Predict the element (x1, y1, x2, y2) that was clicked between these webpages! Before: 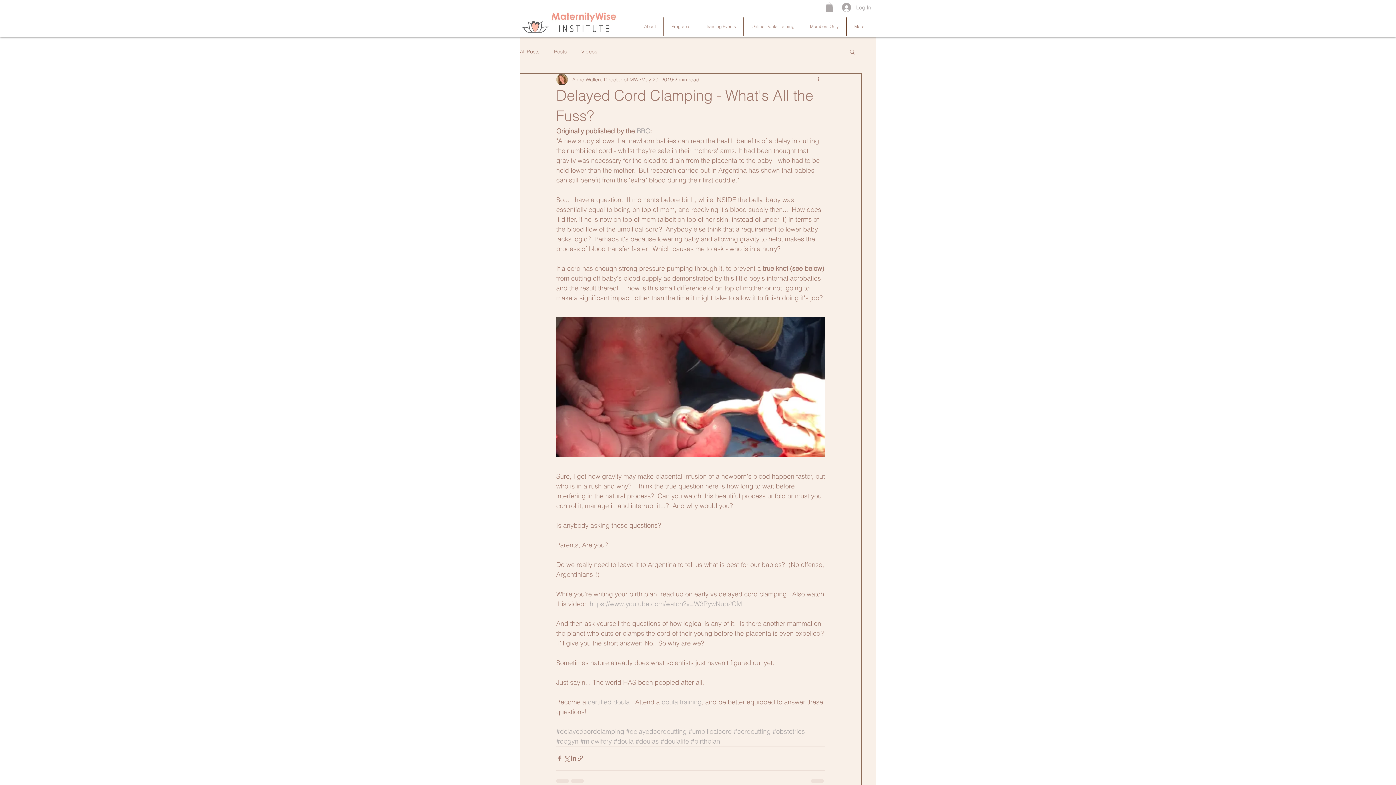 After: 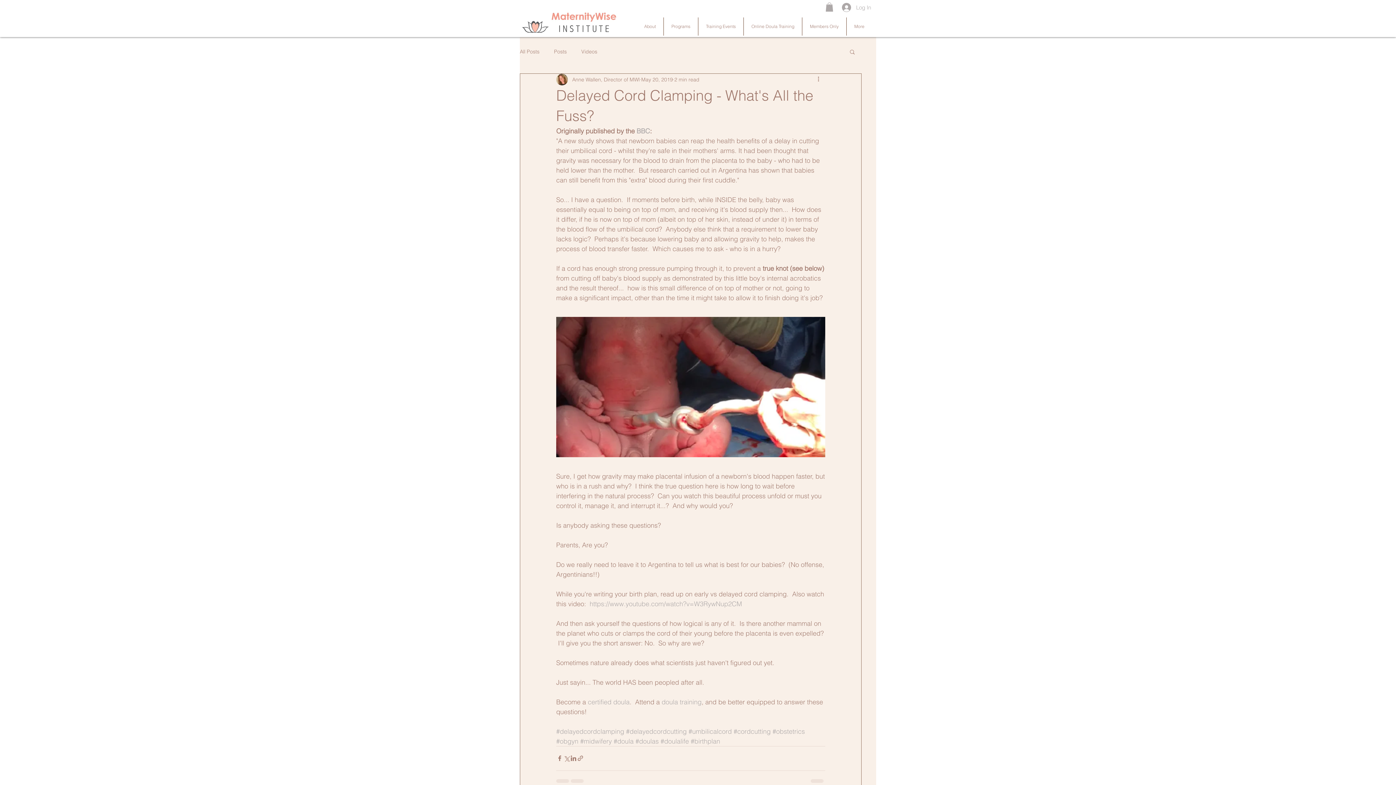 Action: bbox: (588, 698, 629, 706) label: certified doula